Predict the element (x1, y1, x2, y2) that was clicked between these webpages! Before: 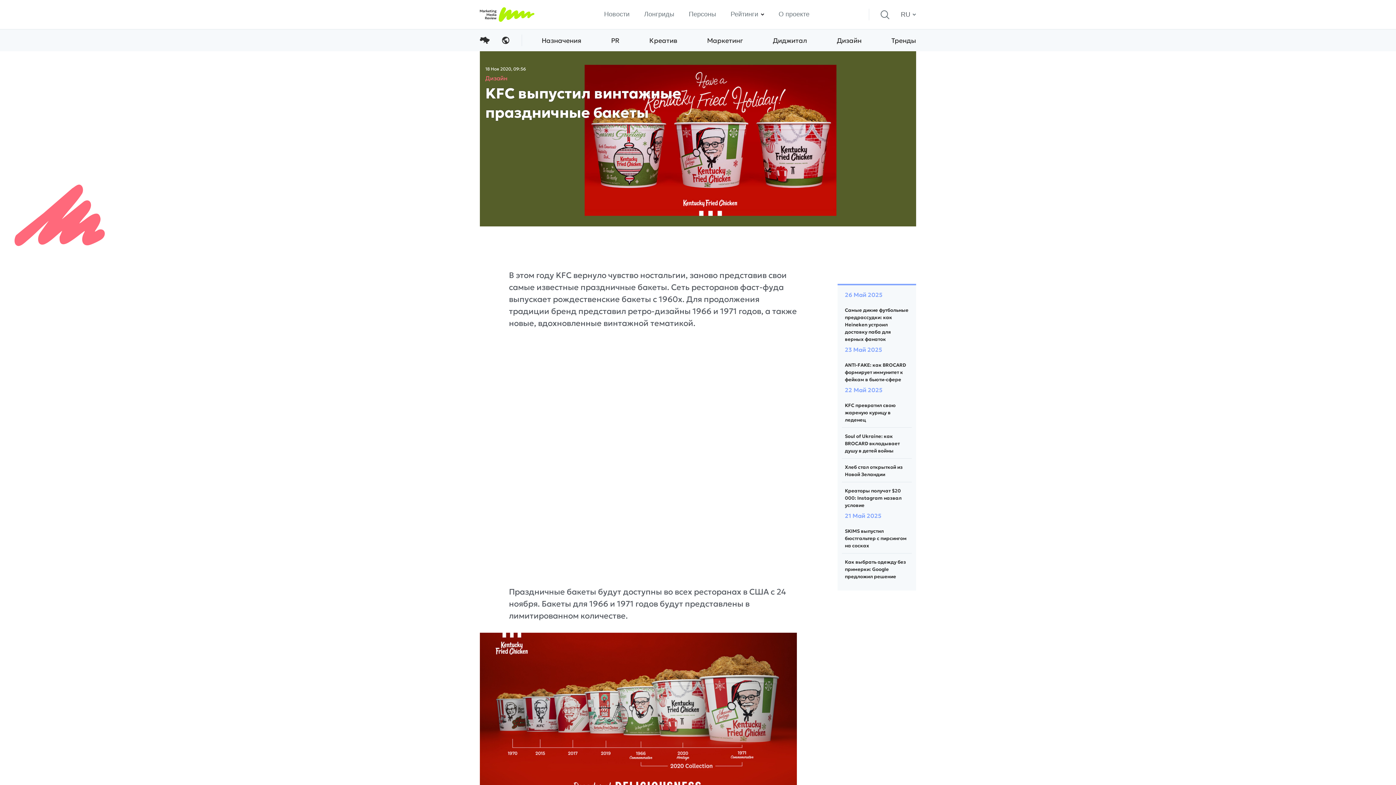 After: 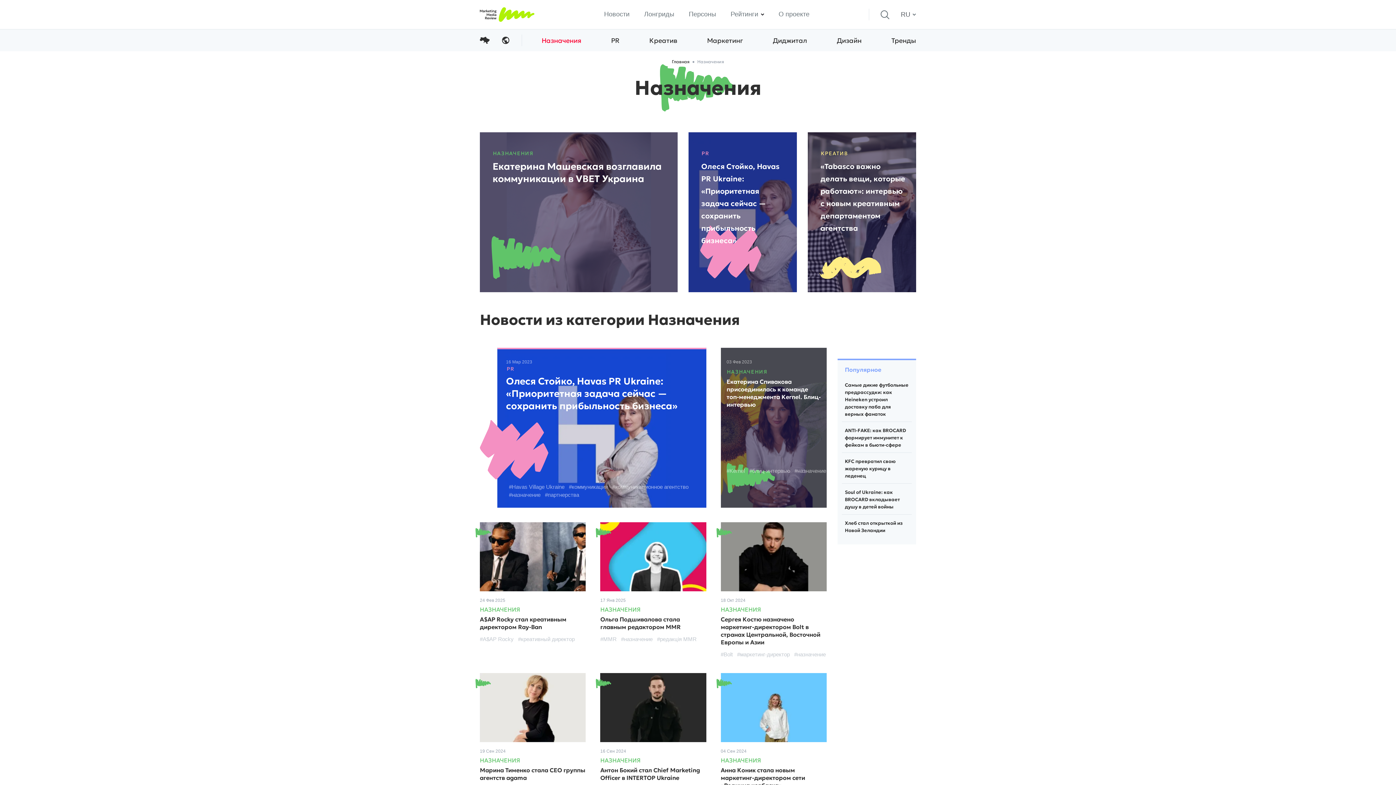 Action: label: Назначения bbox: (541, 29, 581, 51)